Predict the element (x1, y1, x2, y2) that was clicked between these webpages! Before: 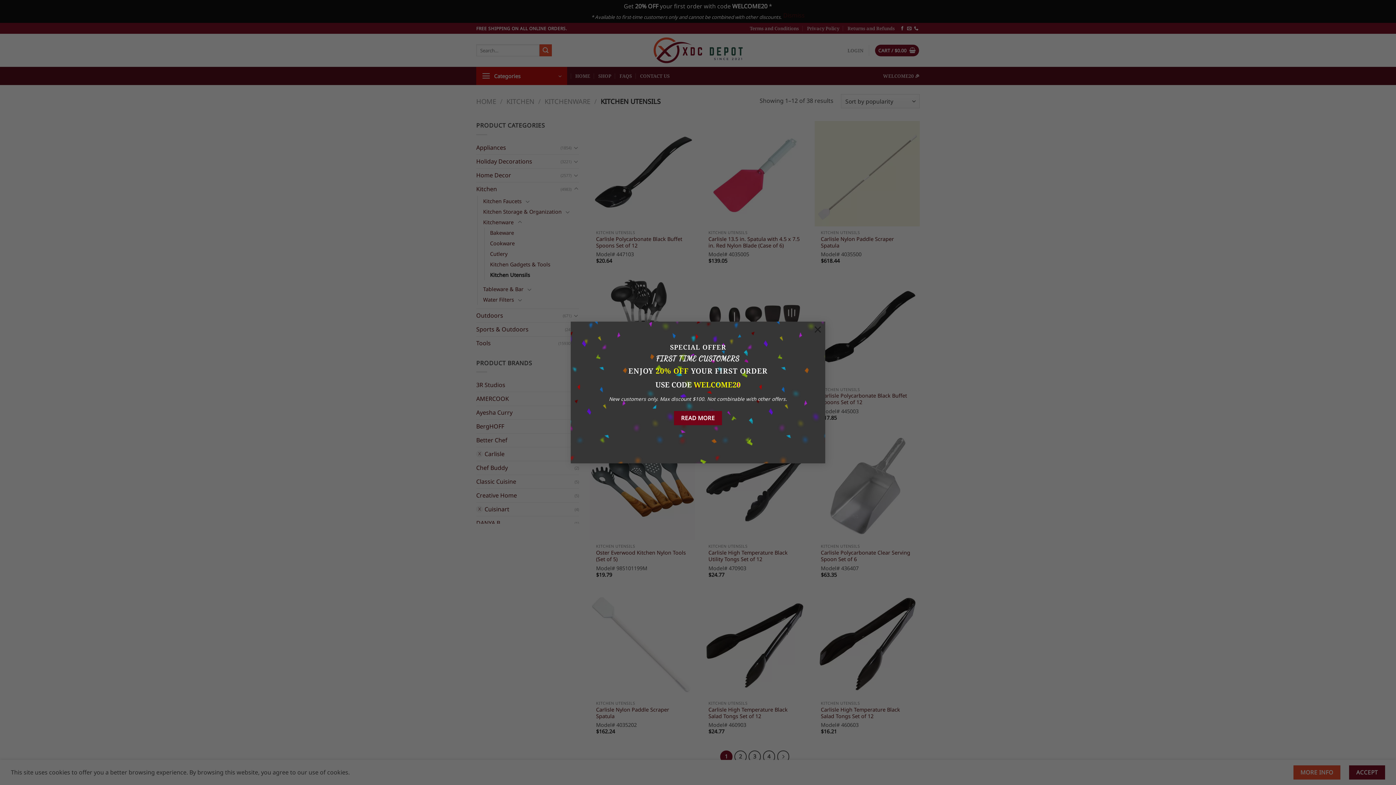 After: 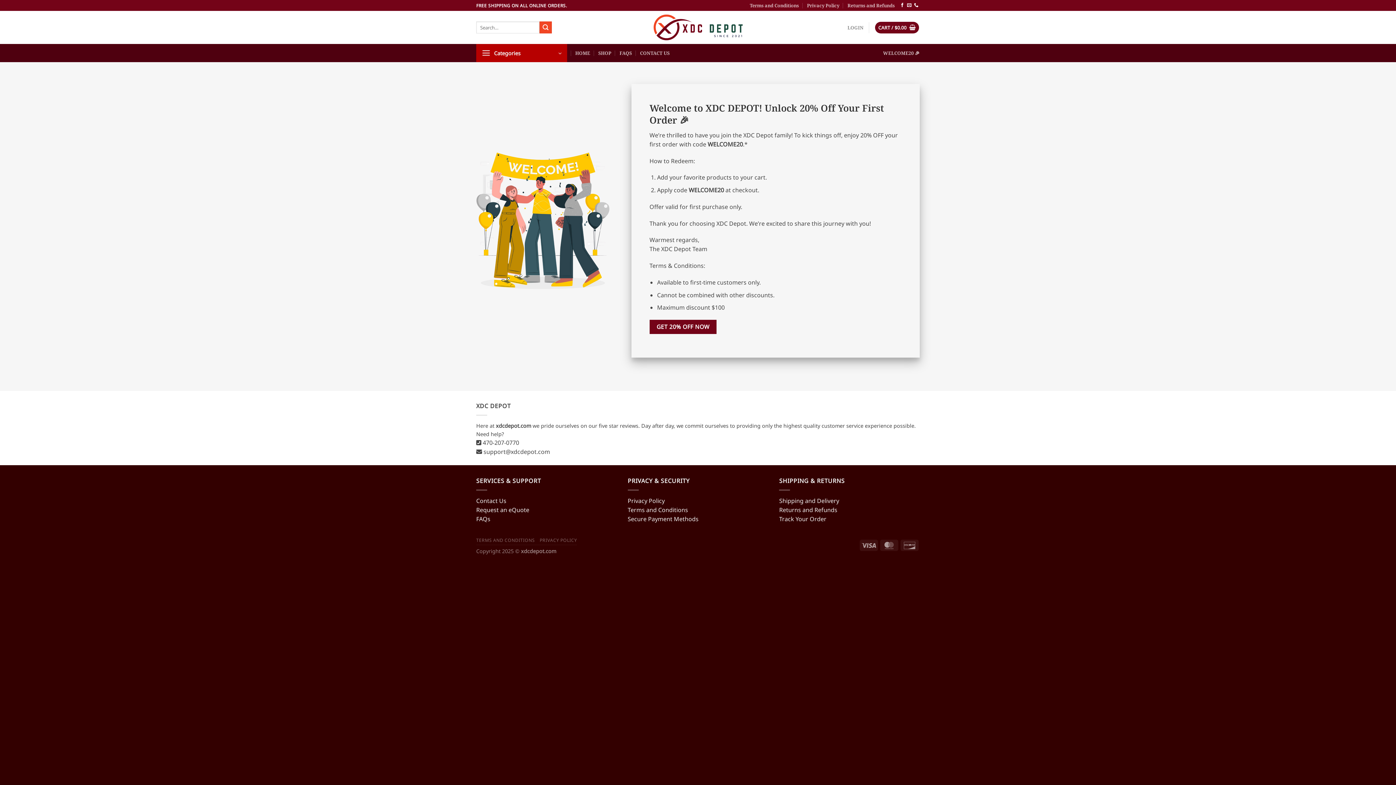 Action: label: READ MORE bbox: (674, 400, 722, 414)